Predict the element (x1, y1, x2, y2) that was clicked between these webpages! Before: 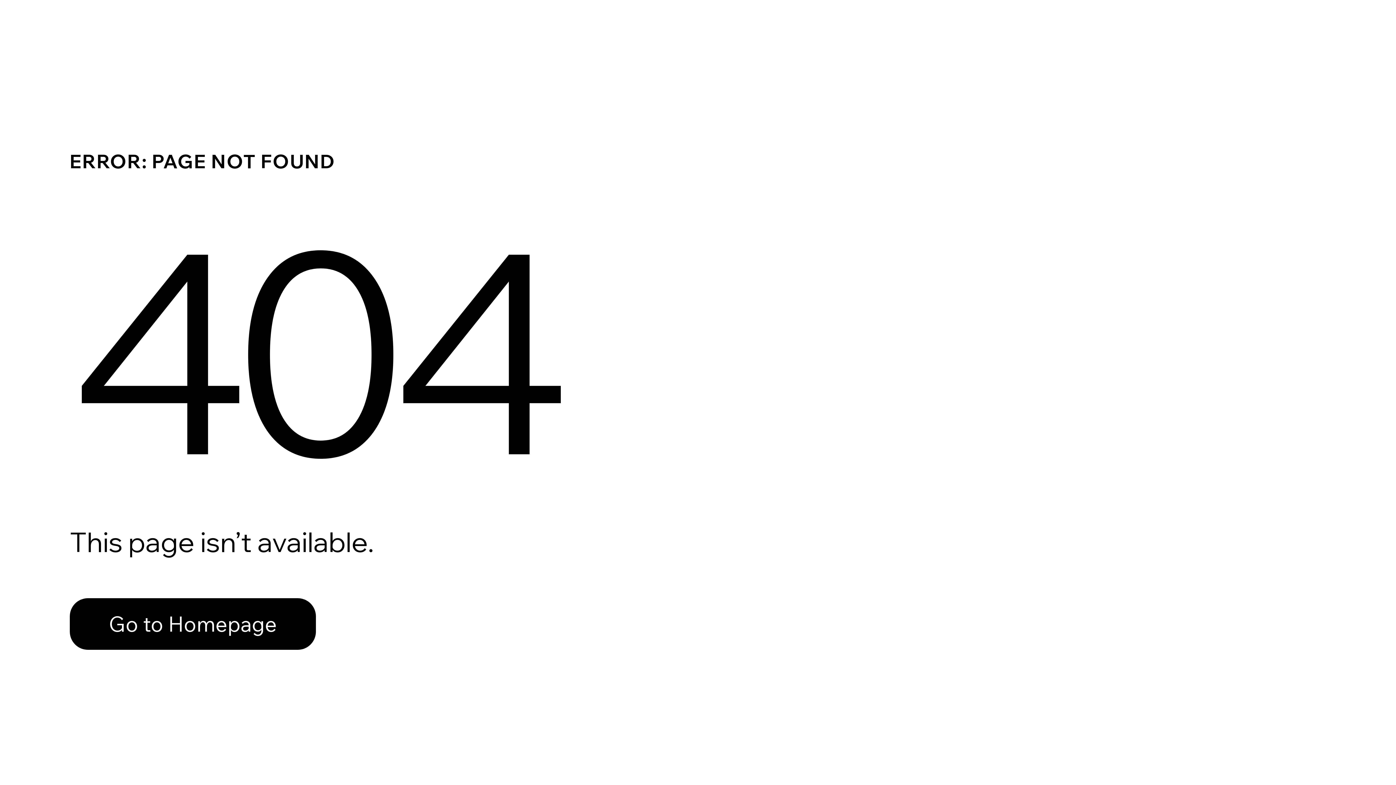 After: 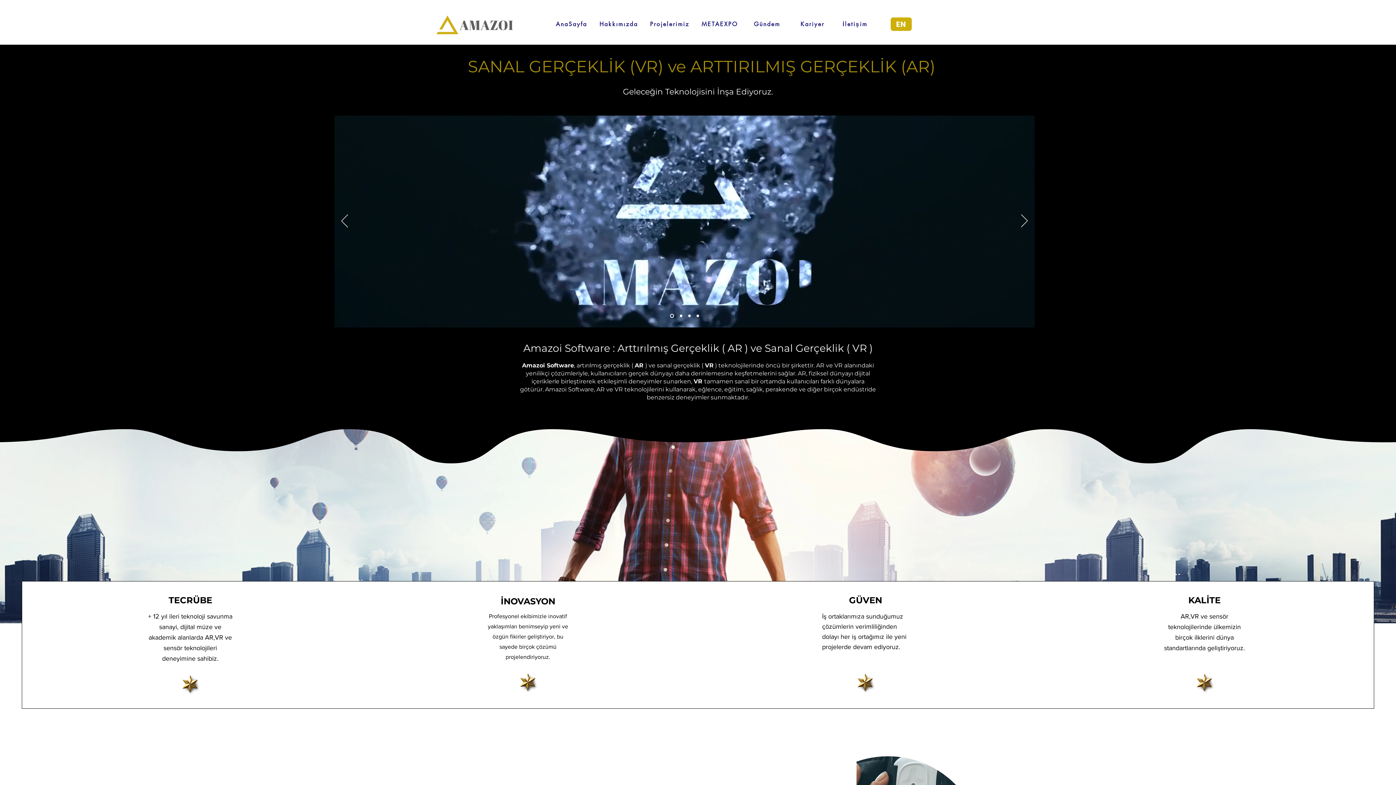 Action: bbox: (69, 582, 768, 659) label: Go to Homepage